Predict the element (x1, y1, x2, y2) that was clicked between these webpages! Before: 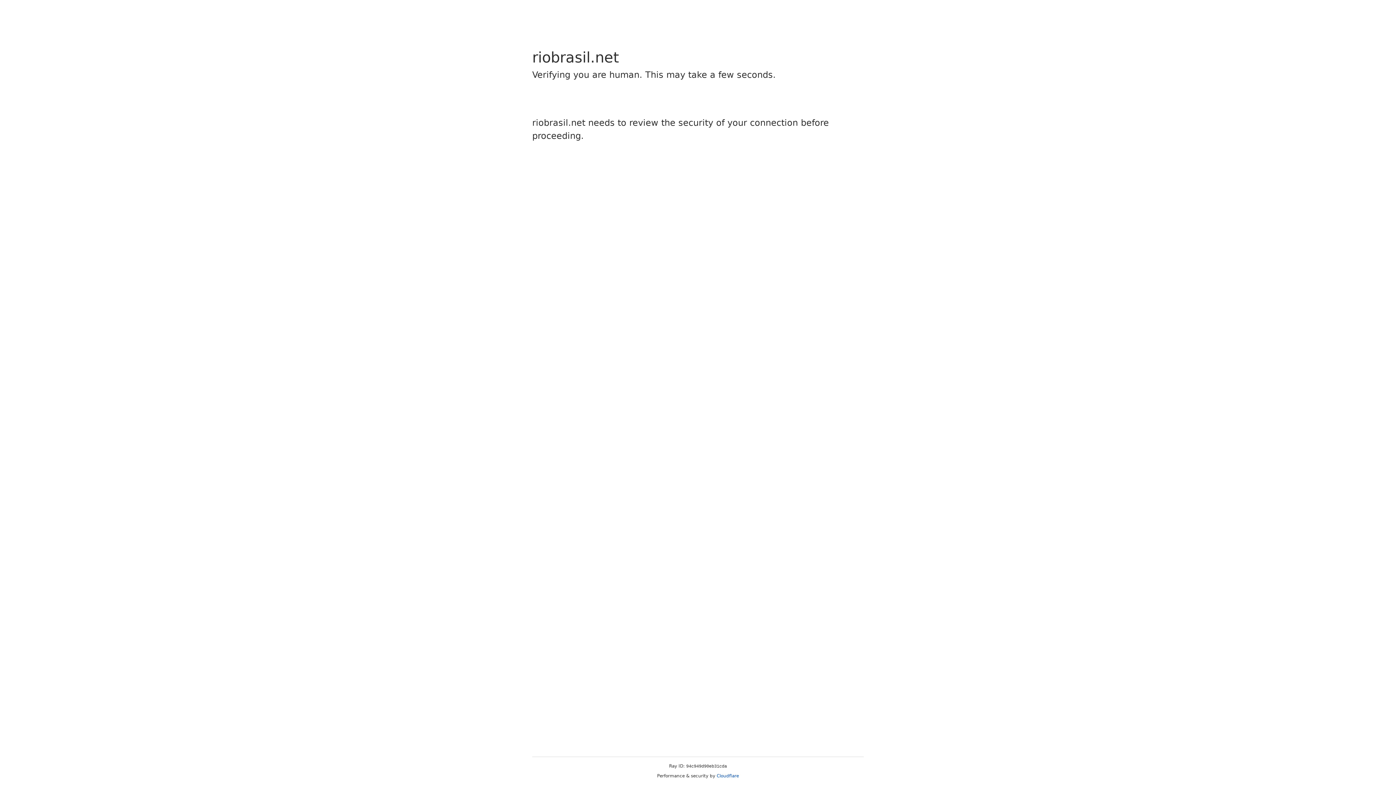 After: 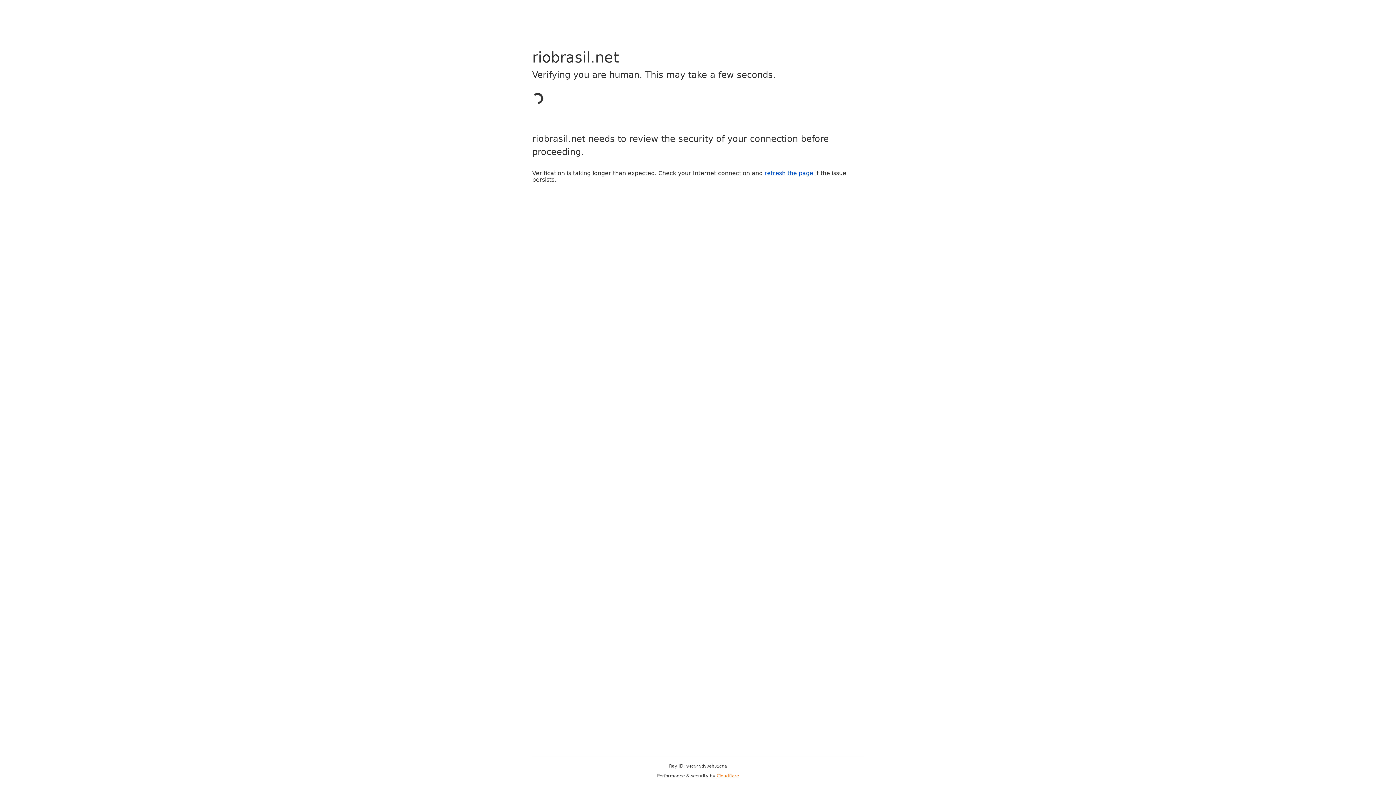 Action: label: Cloudflare bbox: (716, 773, 739, 778)